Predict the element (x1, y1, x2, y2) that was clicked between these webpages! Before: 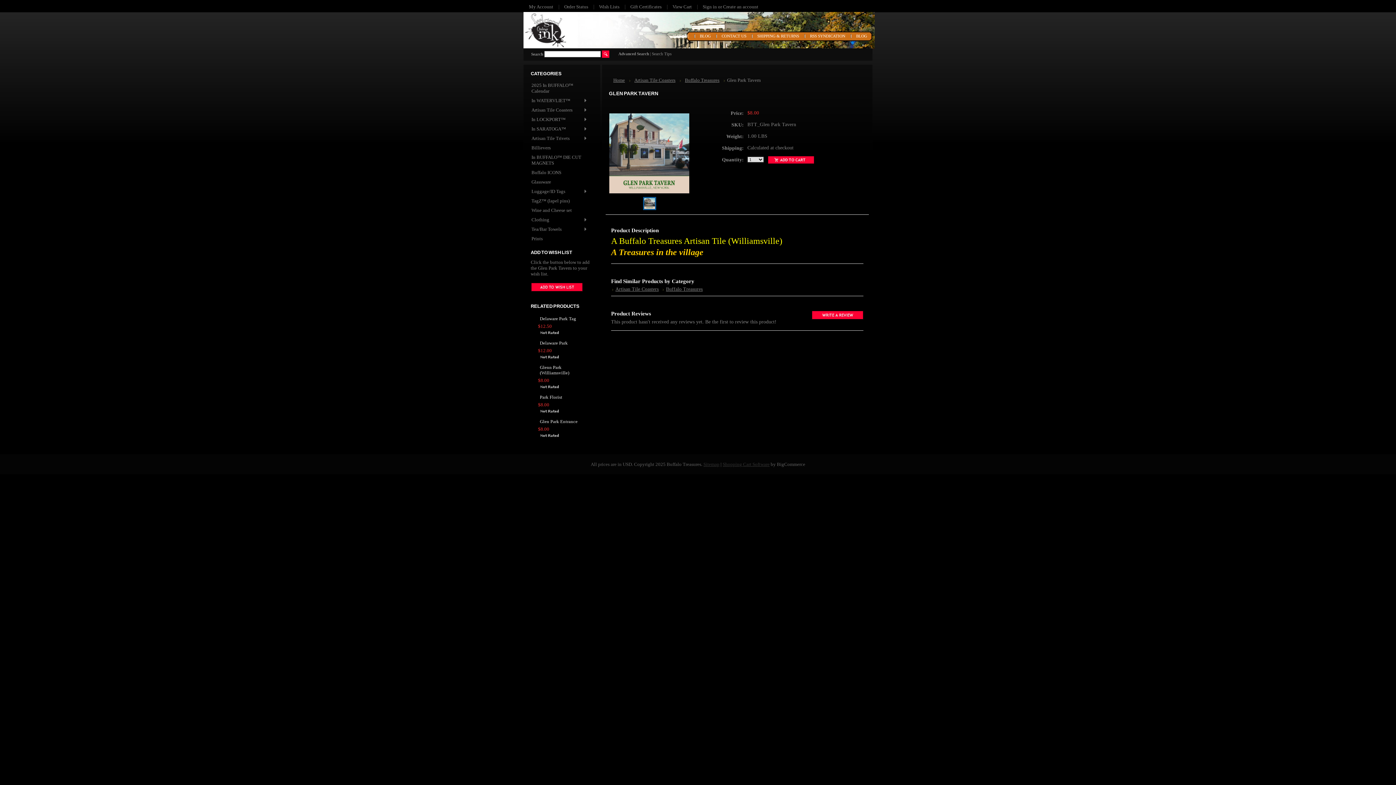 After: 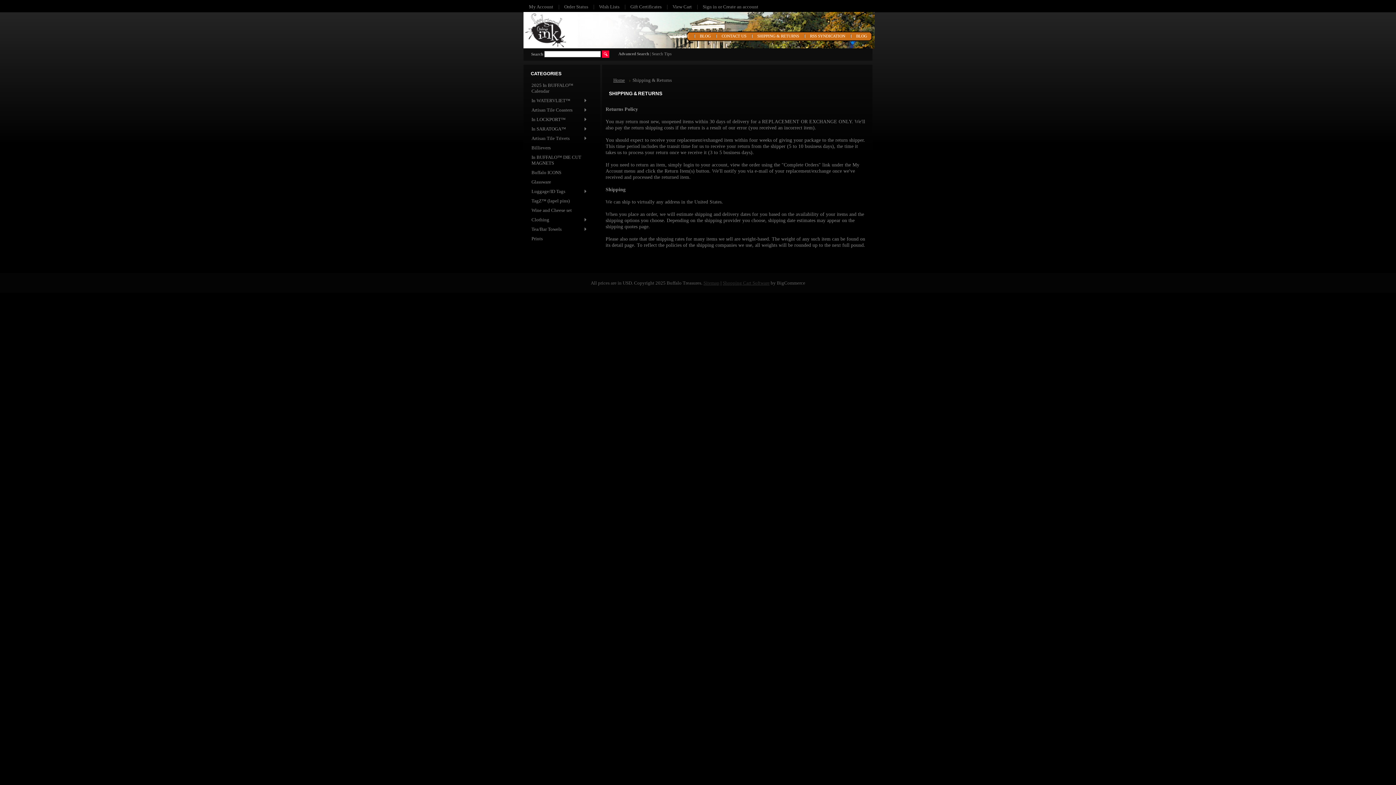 Action: label: SHIPPING & RETURNS bbox: (752, 33, 804, 42)